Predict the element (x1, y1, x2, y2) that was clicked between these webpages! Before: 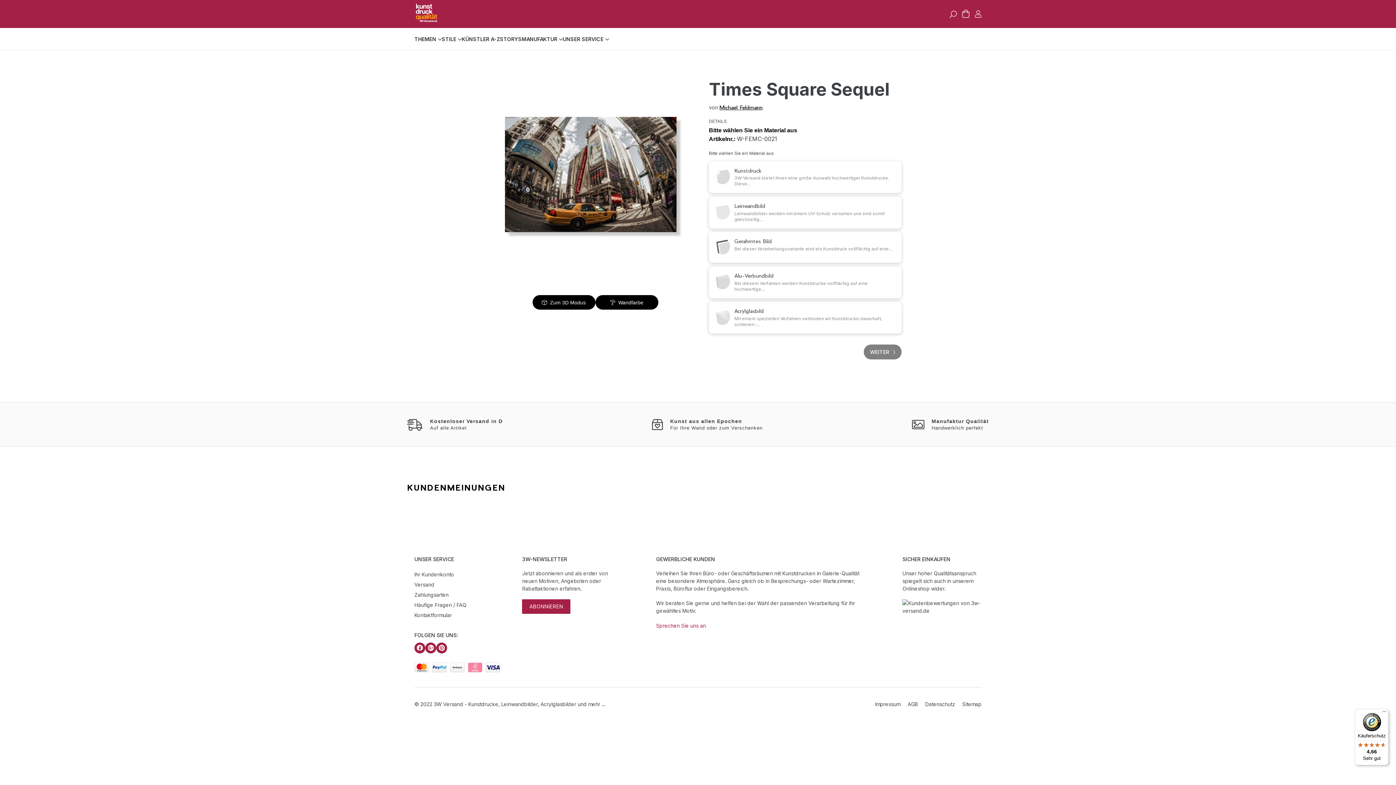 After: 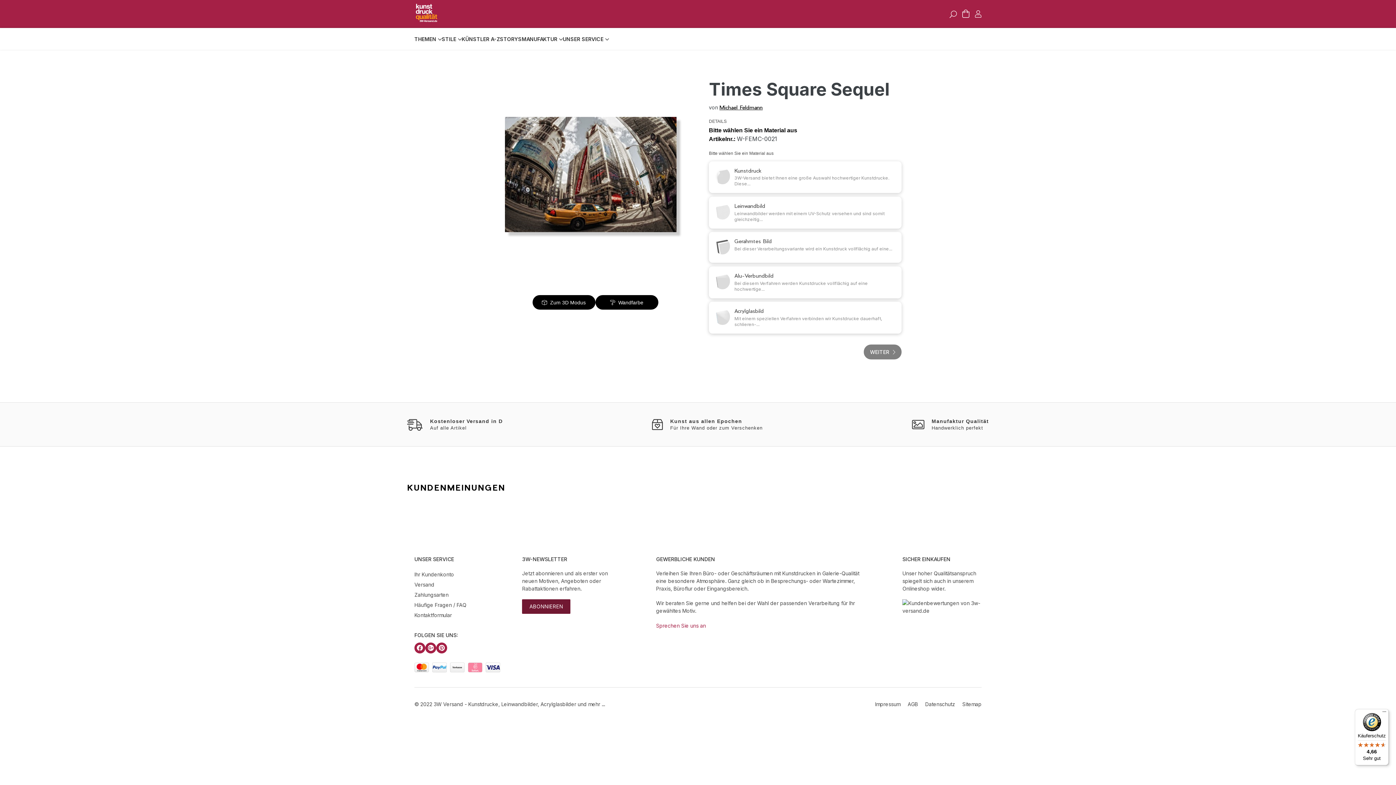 Action: bbox: (522, 599, 570, 614) label: ABONNIEREN